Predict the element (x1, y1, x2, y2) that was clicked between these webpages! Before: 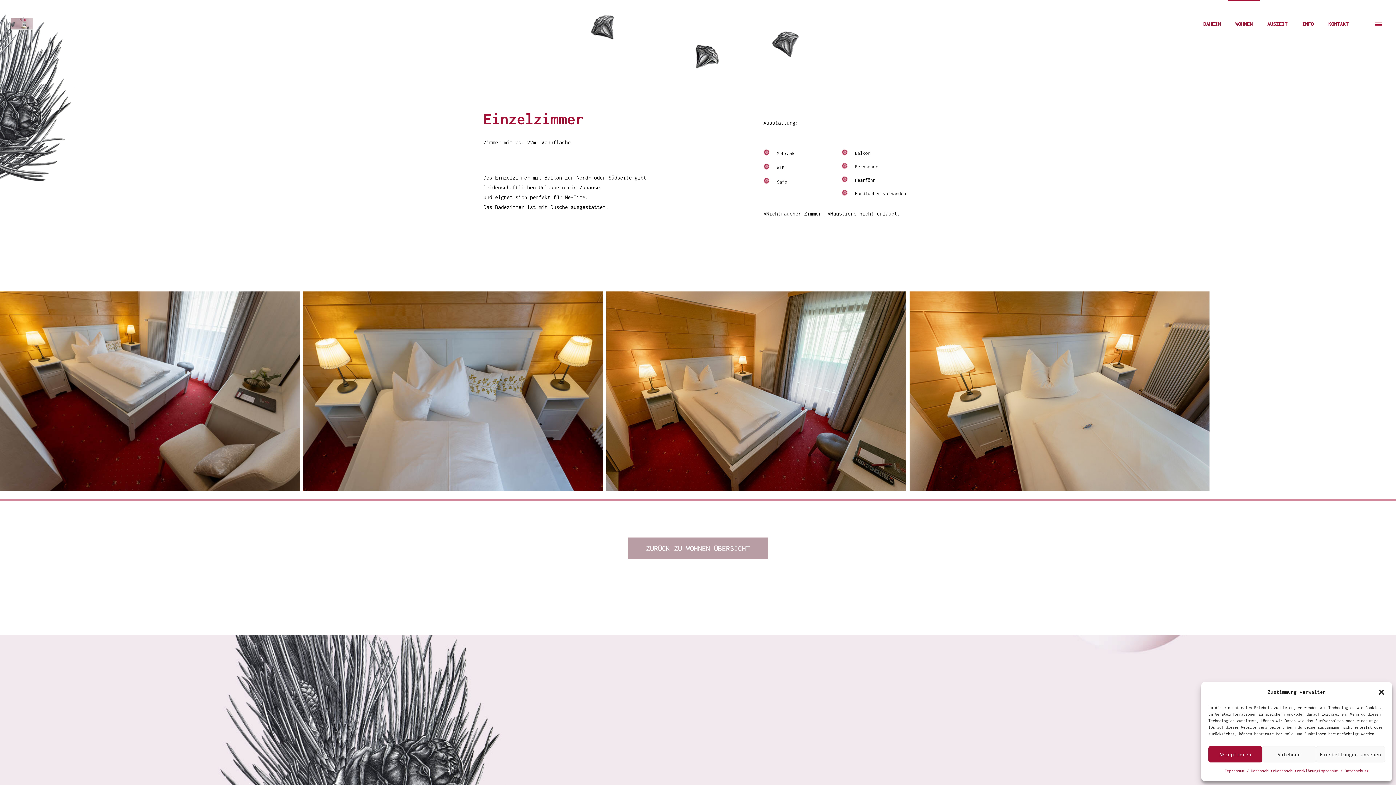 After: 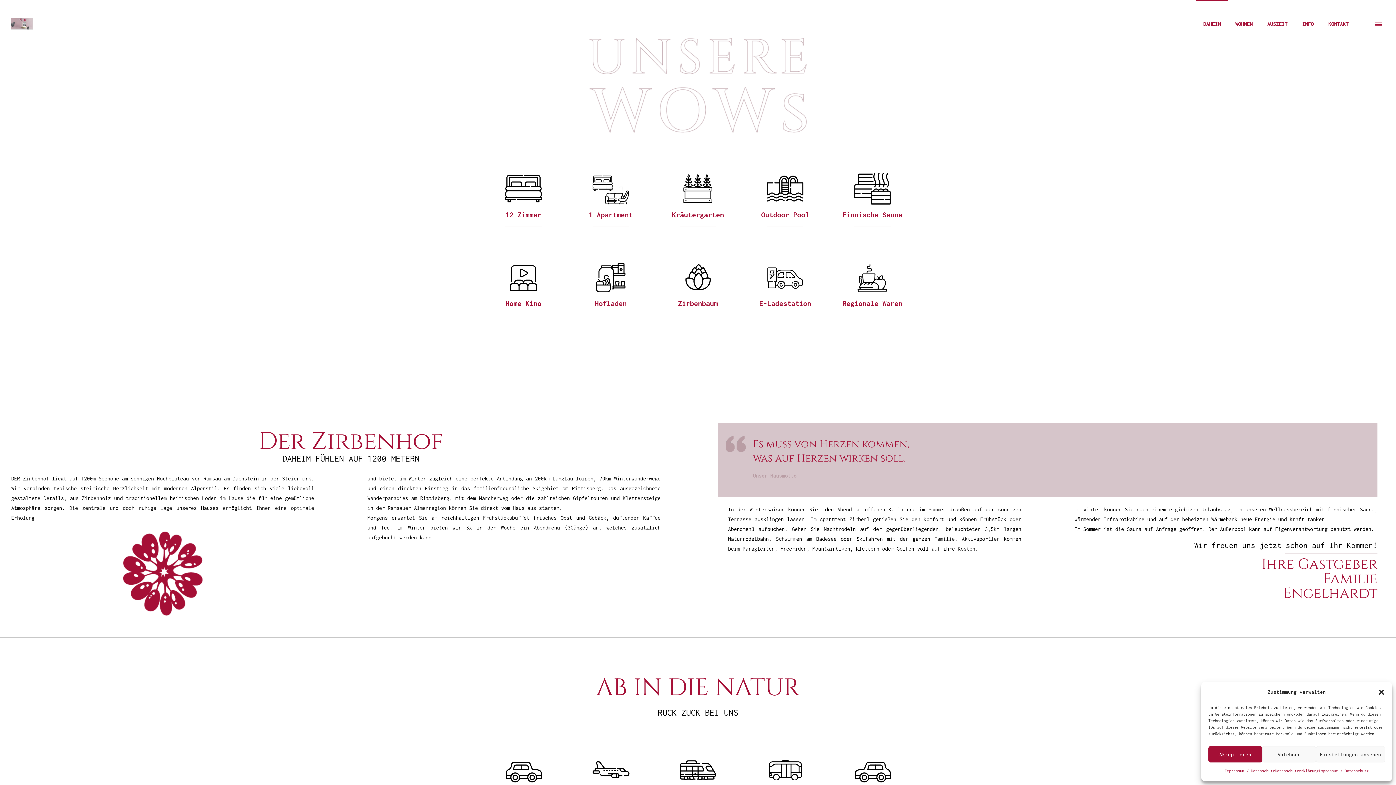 Action: bbox: (10, 7, 106, 40)